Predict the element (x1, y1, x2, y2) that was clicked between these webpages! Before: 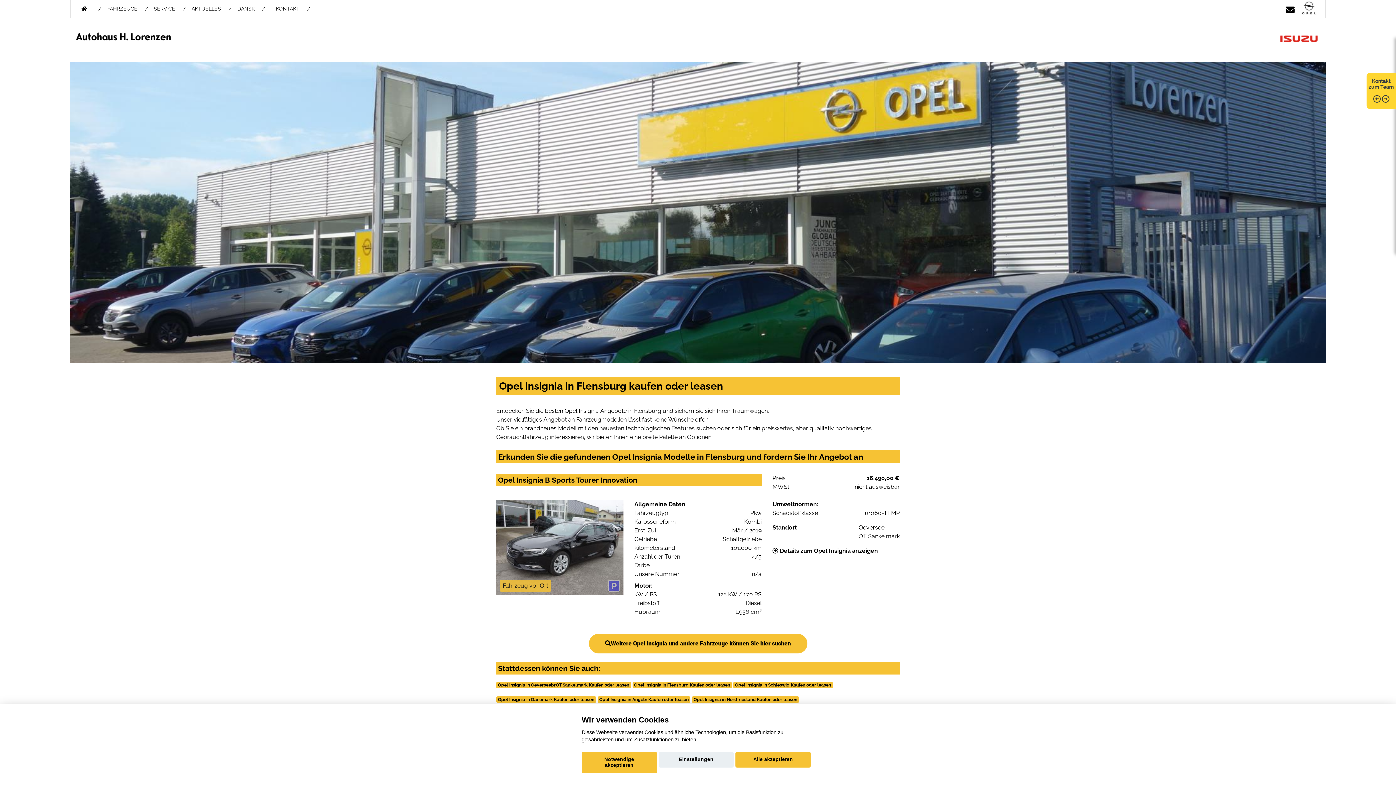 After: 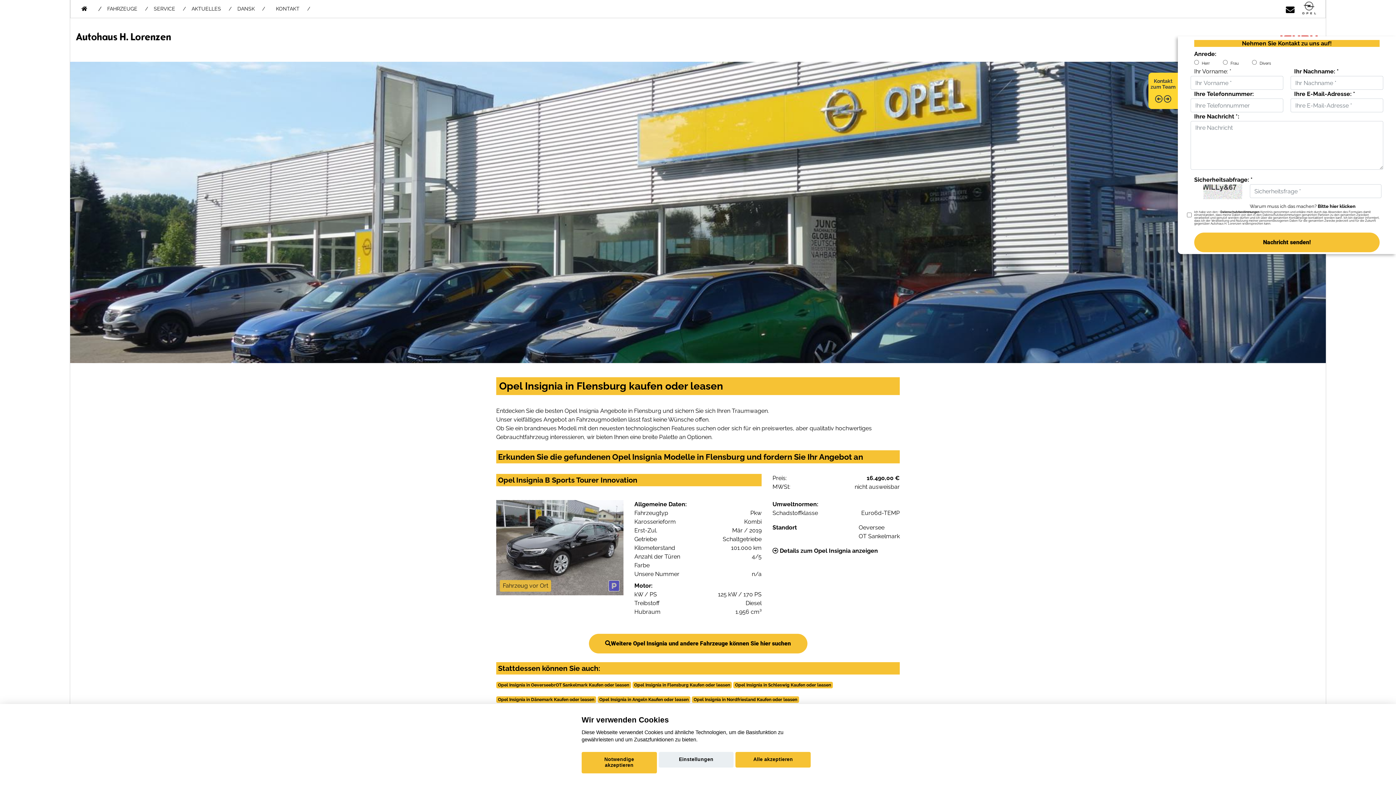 Action: bbox: (1366, 72, 1396, 109) label: Kontakt zum Team  